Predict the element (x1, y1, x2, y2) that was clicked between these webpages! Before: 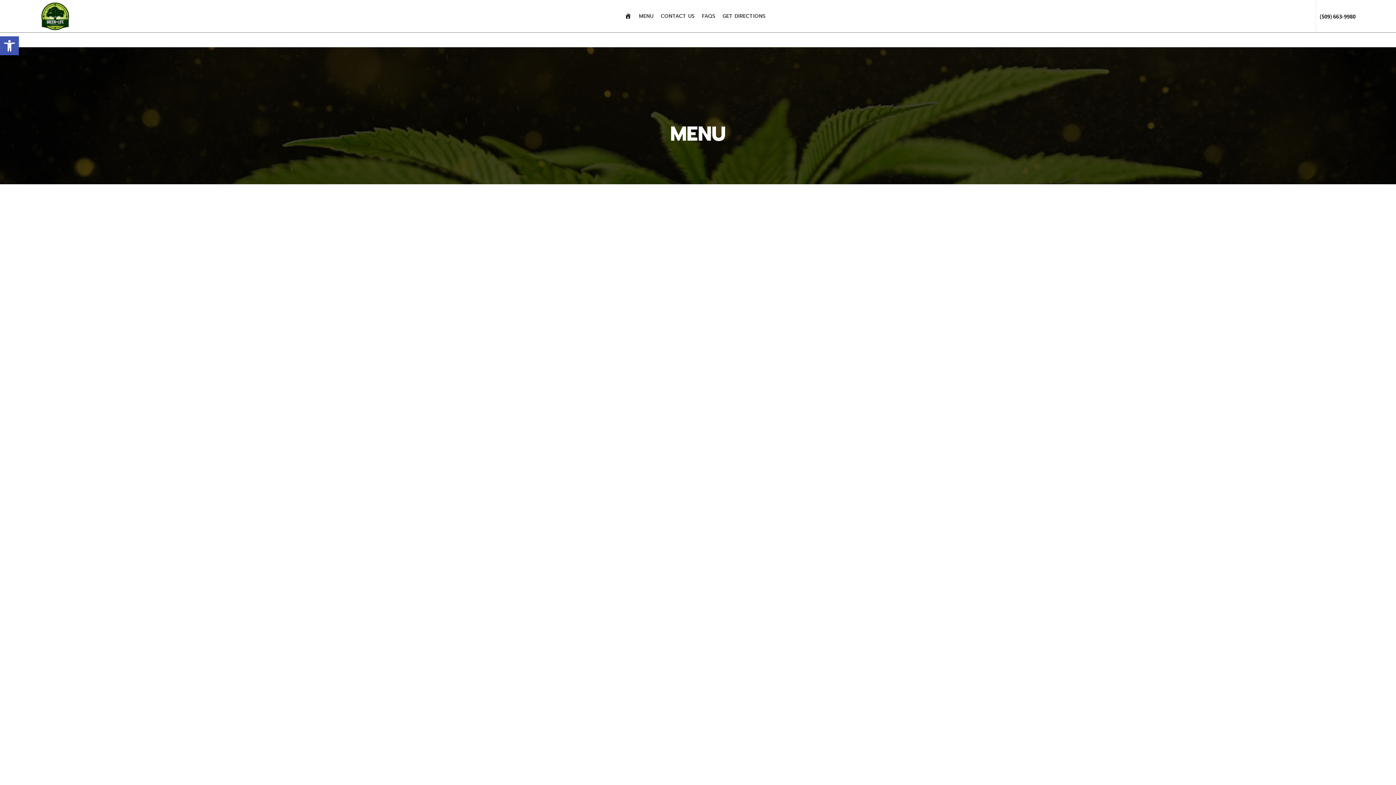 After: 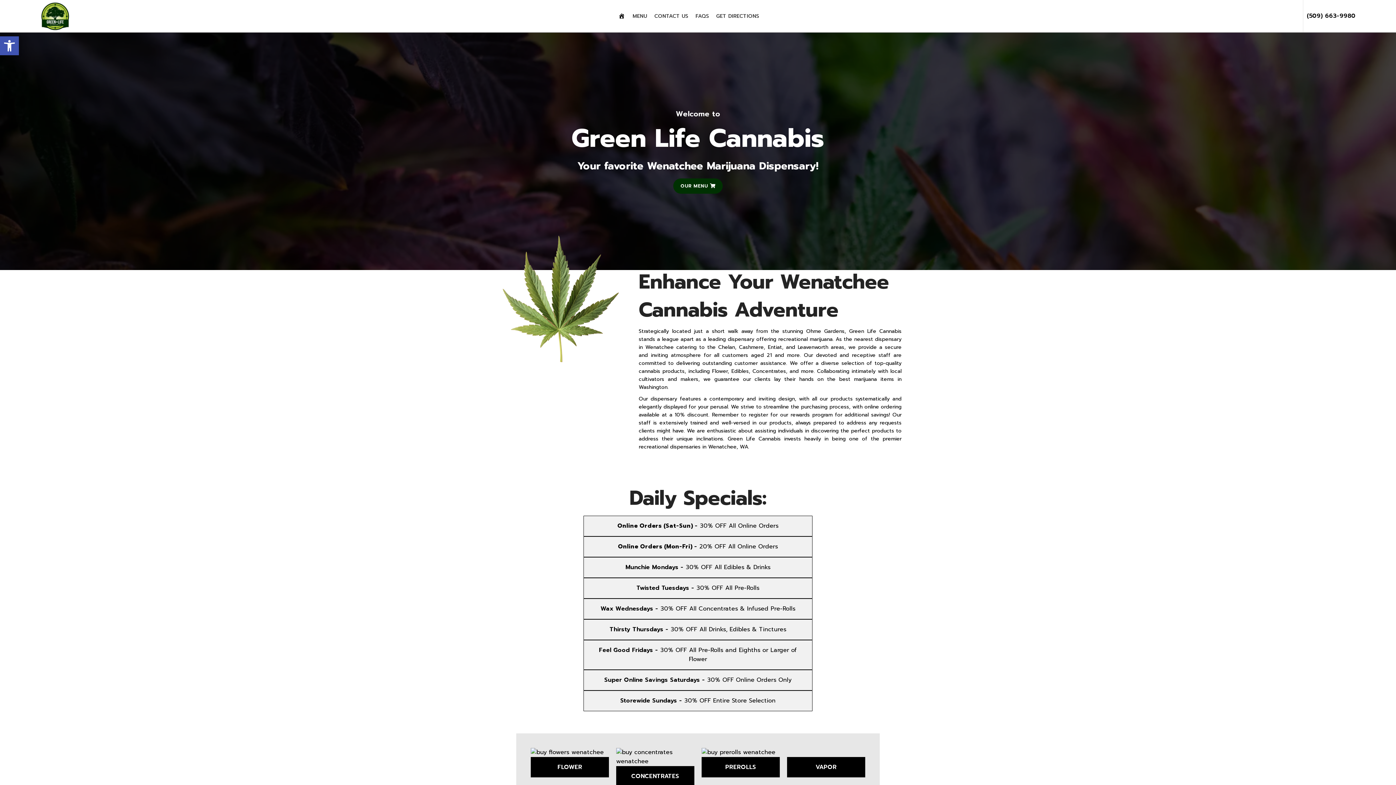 Action: bbox: (40, 11, 70, 19)